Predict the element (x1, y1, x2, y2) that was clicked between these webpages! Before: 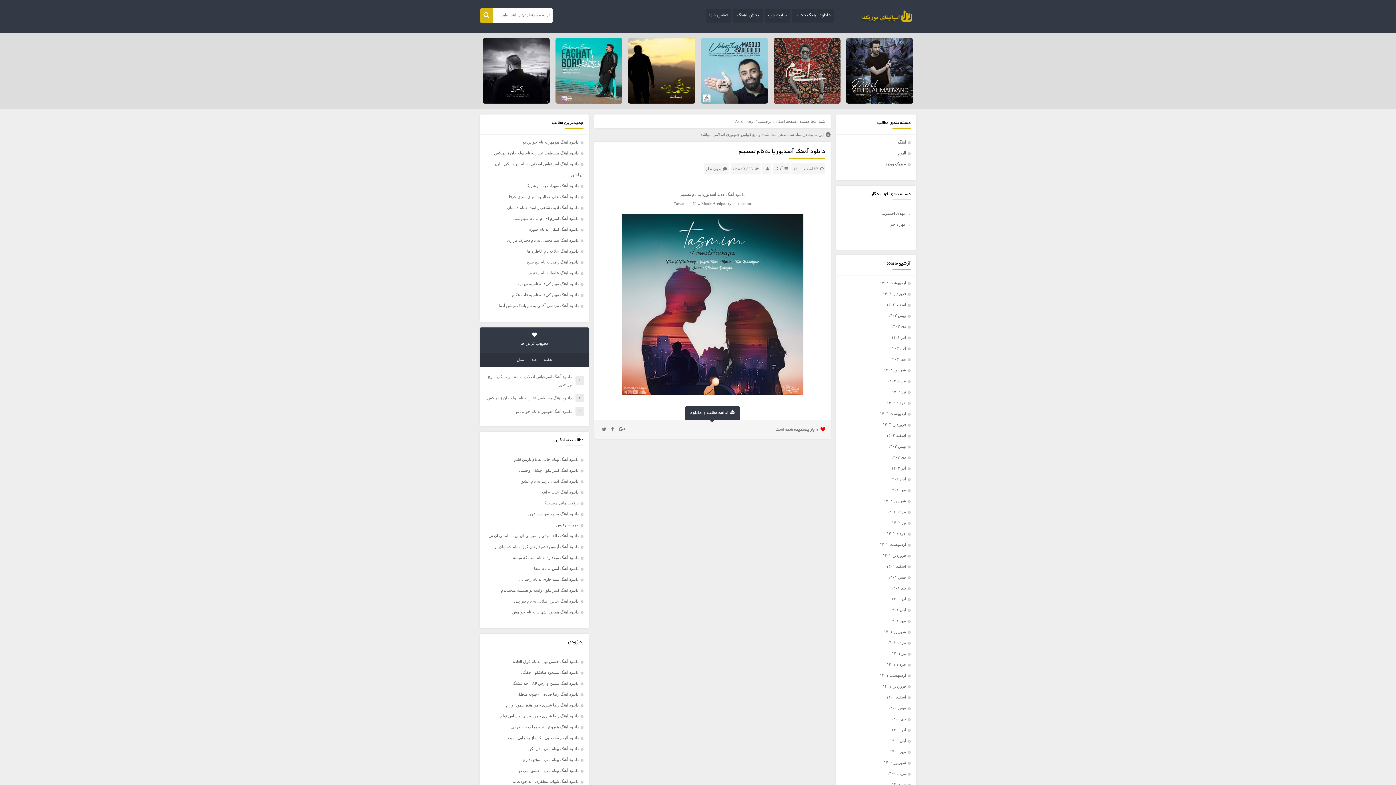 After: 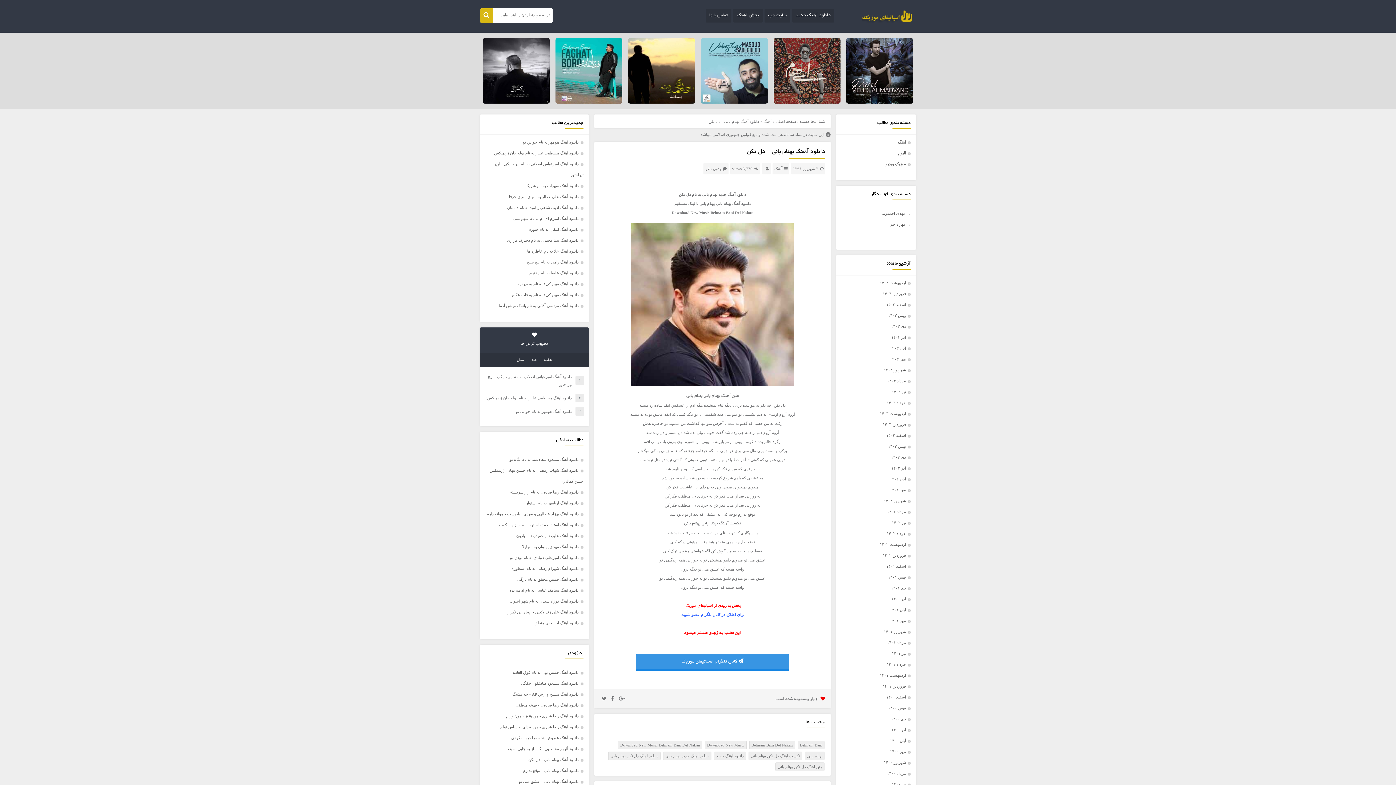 Action: bbox: (528, 746, 578, 751) label: دانلود آهنگ بهنام بانی - دل نکن